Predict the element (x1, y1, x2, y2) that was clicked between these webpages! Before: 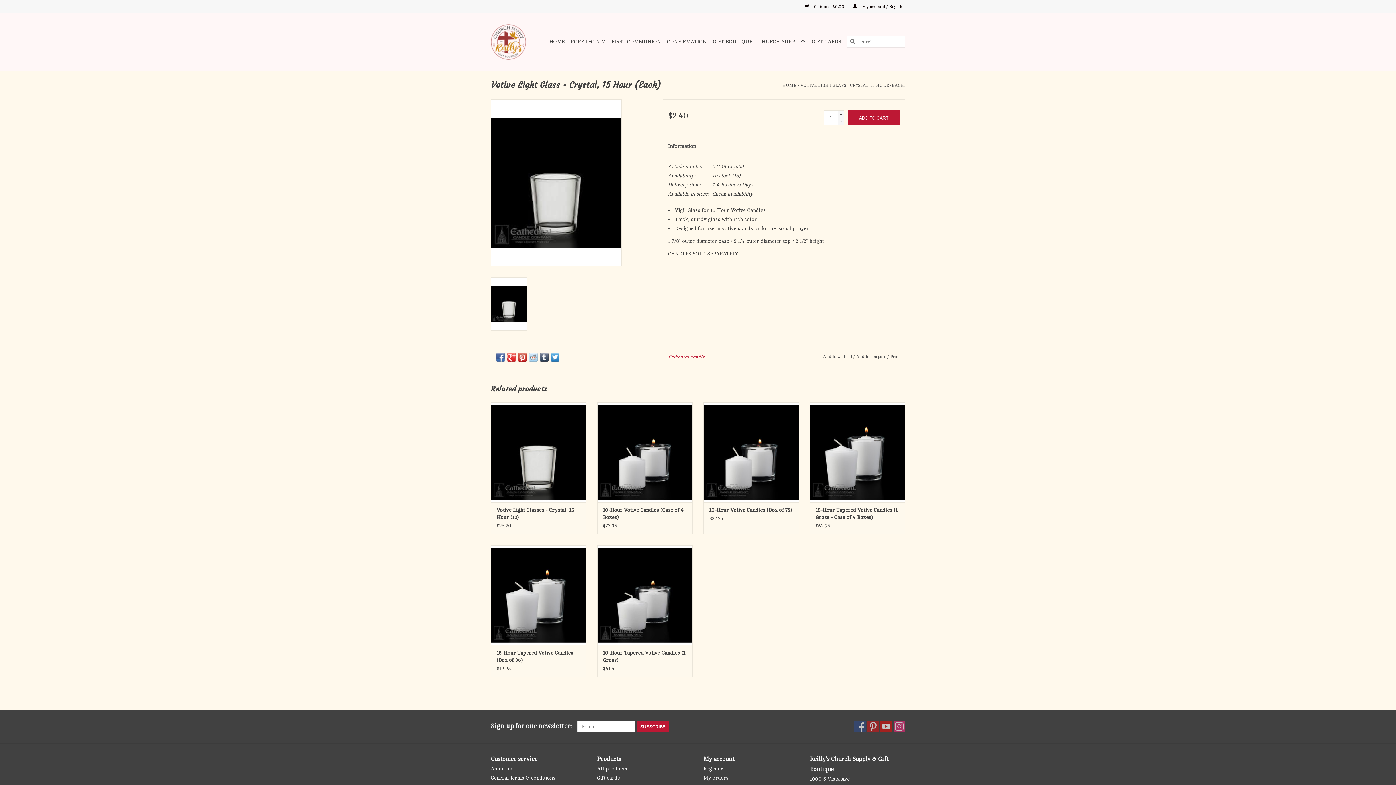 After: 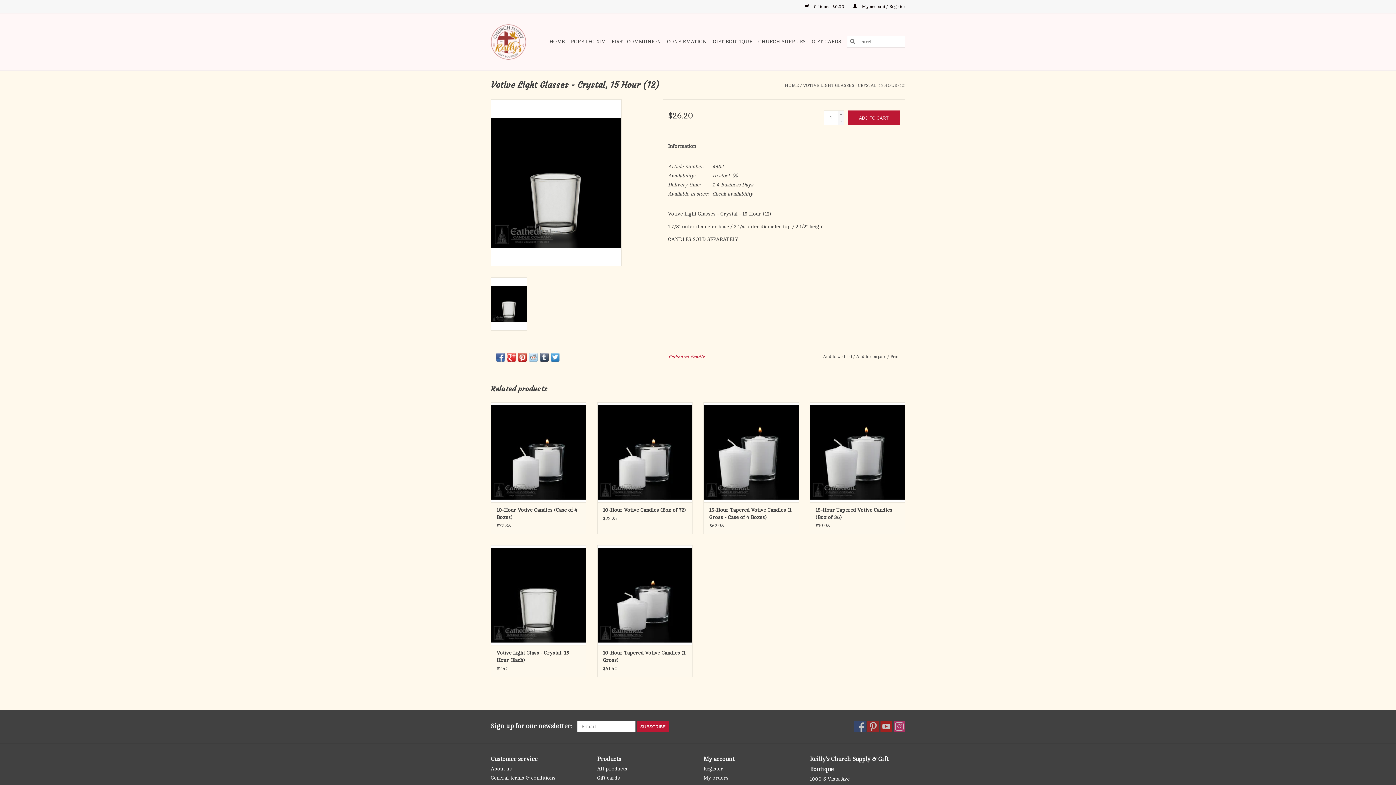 Action: label: Votive Light Glasses - Crystal, 15 Hour (12) bbox: (496, 506, 580, 521)